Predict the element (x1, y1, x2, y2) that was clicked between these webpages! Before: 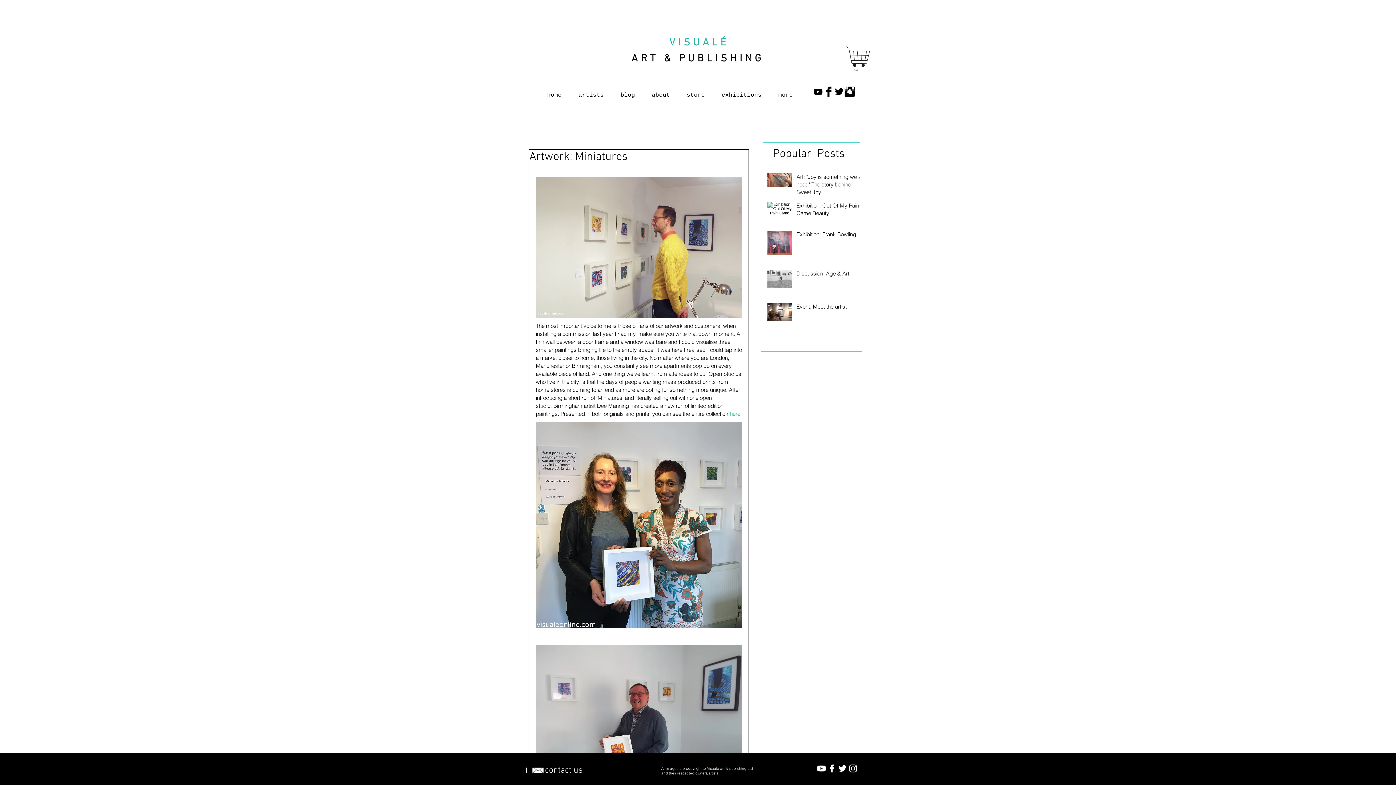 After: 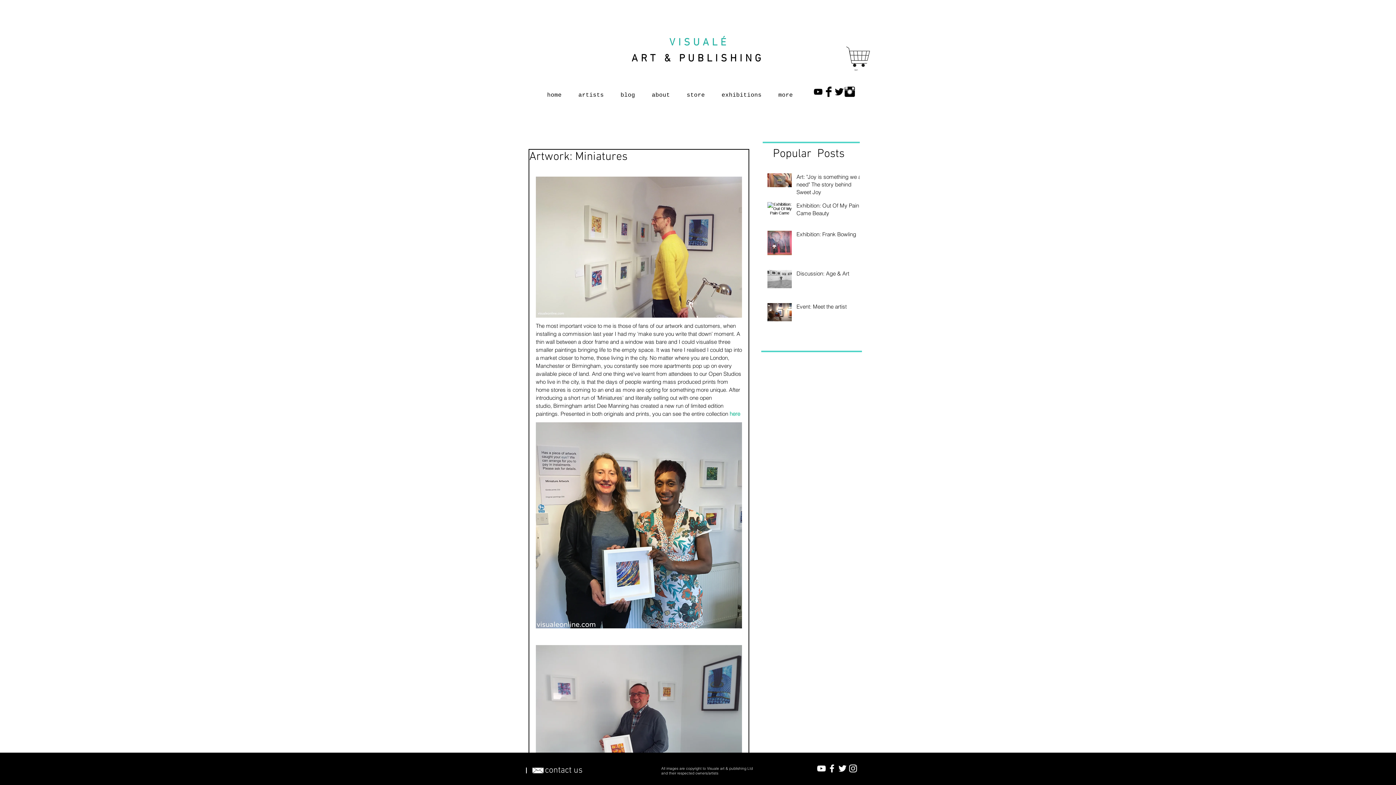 Action: label: Instagram Basic Black  bbox: (844, 86, 855, 97)